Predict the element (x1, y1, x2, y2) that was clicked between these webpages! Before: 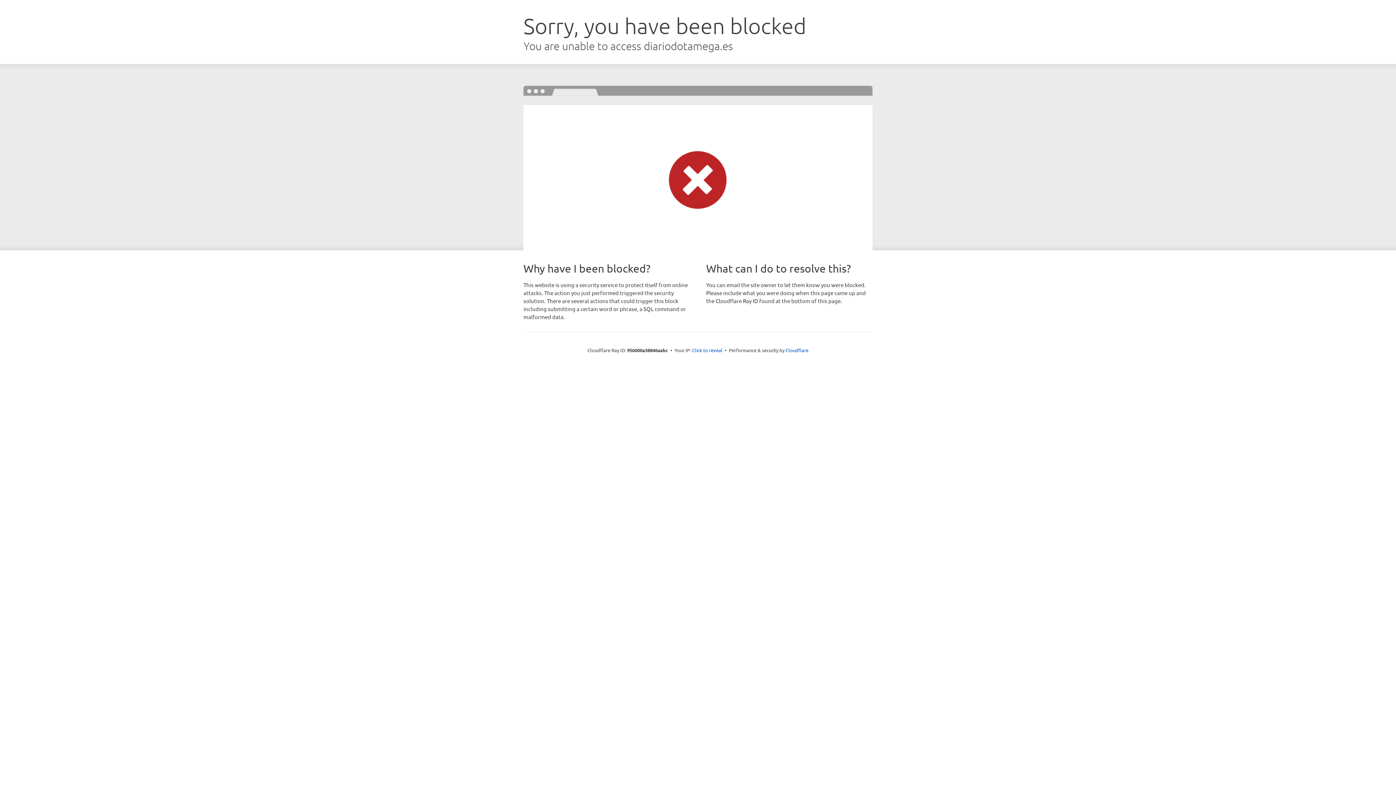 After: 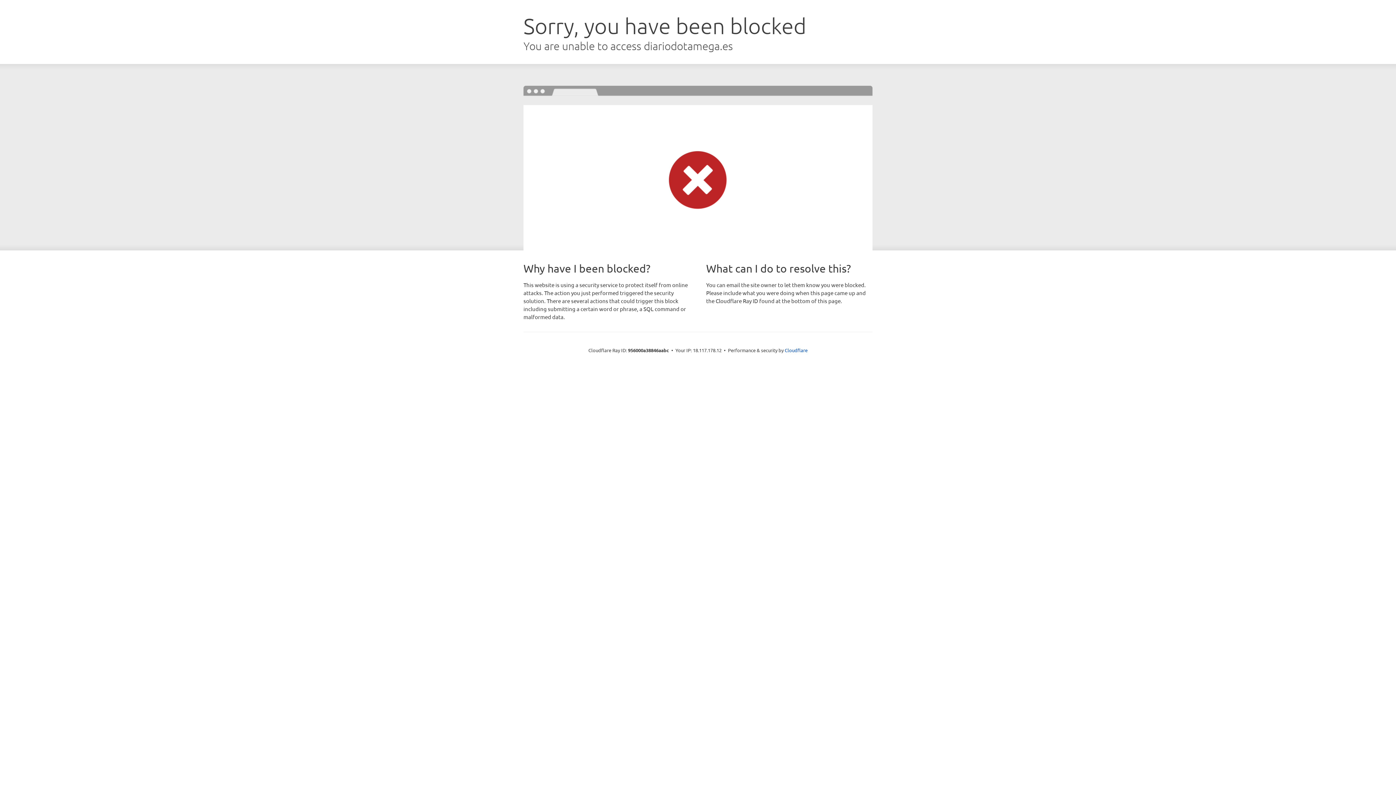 Action: bbox: (692, 346, 722, 353) label: Click to reveal